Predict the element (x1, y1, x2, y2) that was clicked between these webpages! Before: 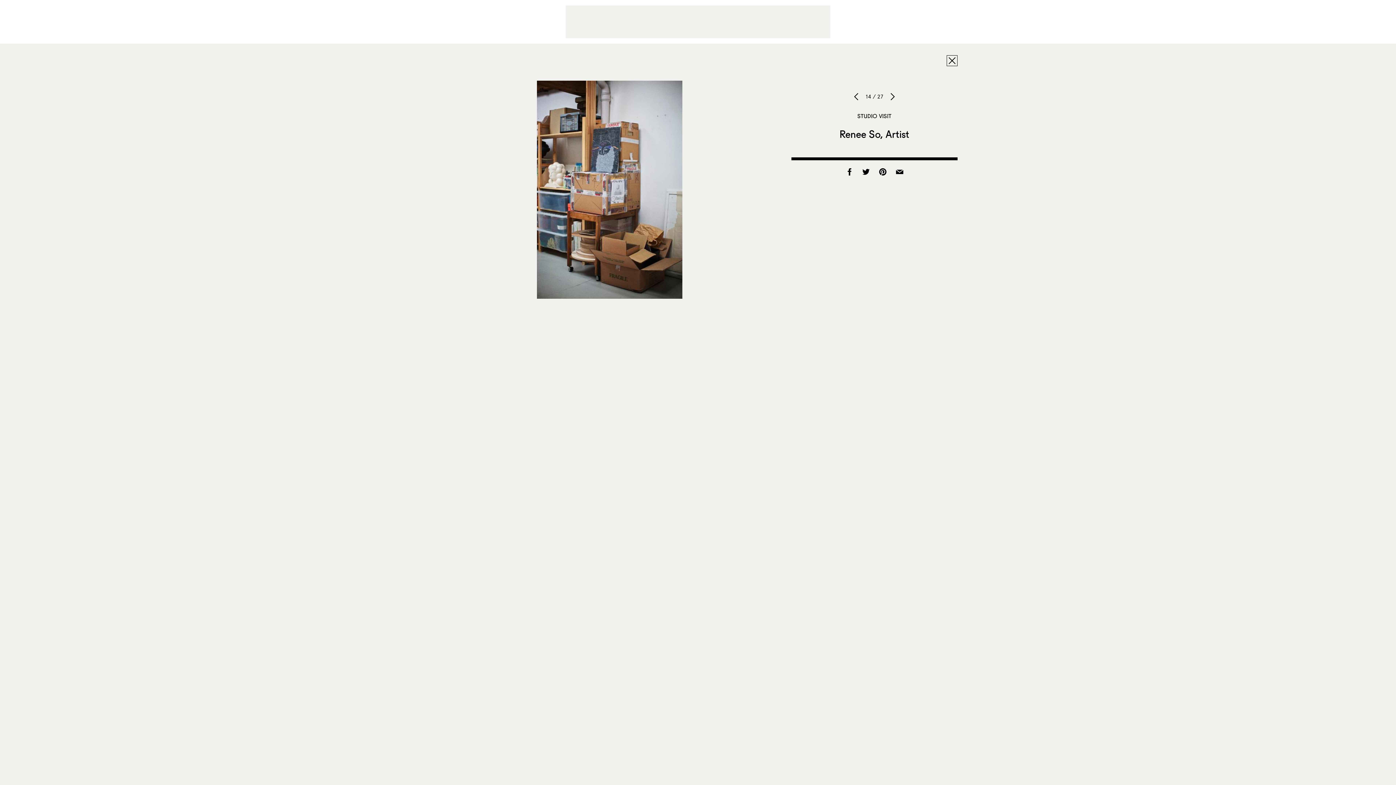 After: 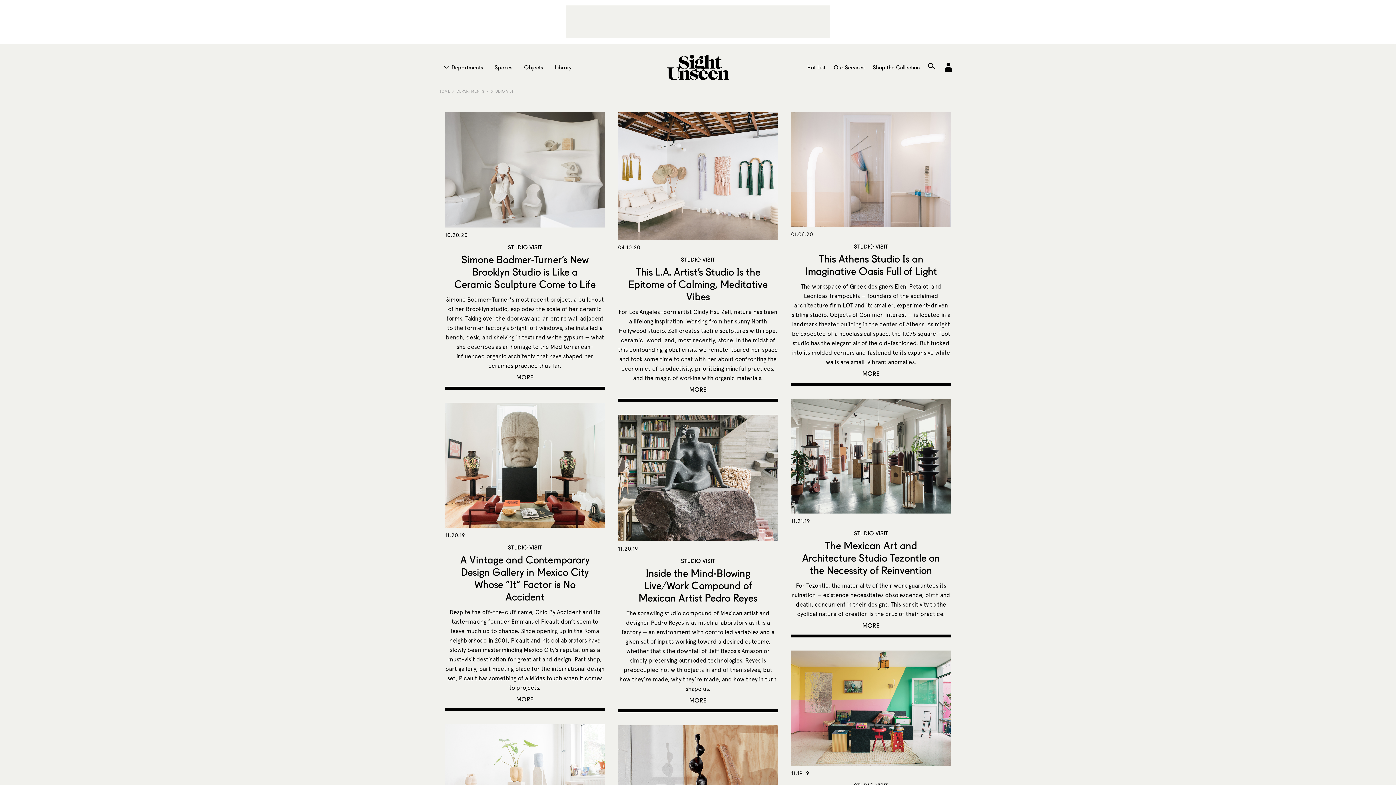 Action: label: STUDIO VISIT bbox: (857, 112, 891, 119)